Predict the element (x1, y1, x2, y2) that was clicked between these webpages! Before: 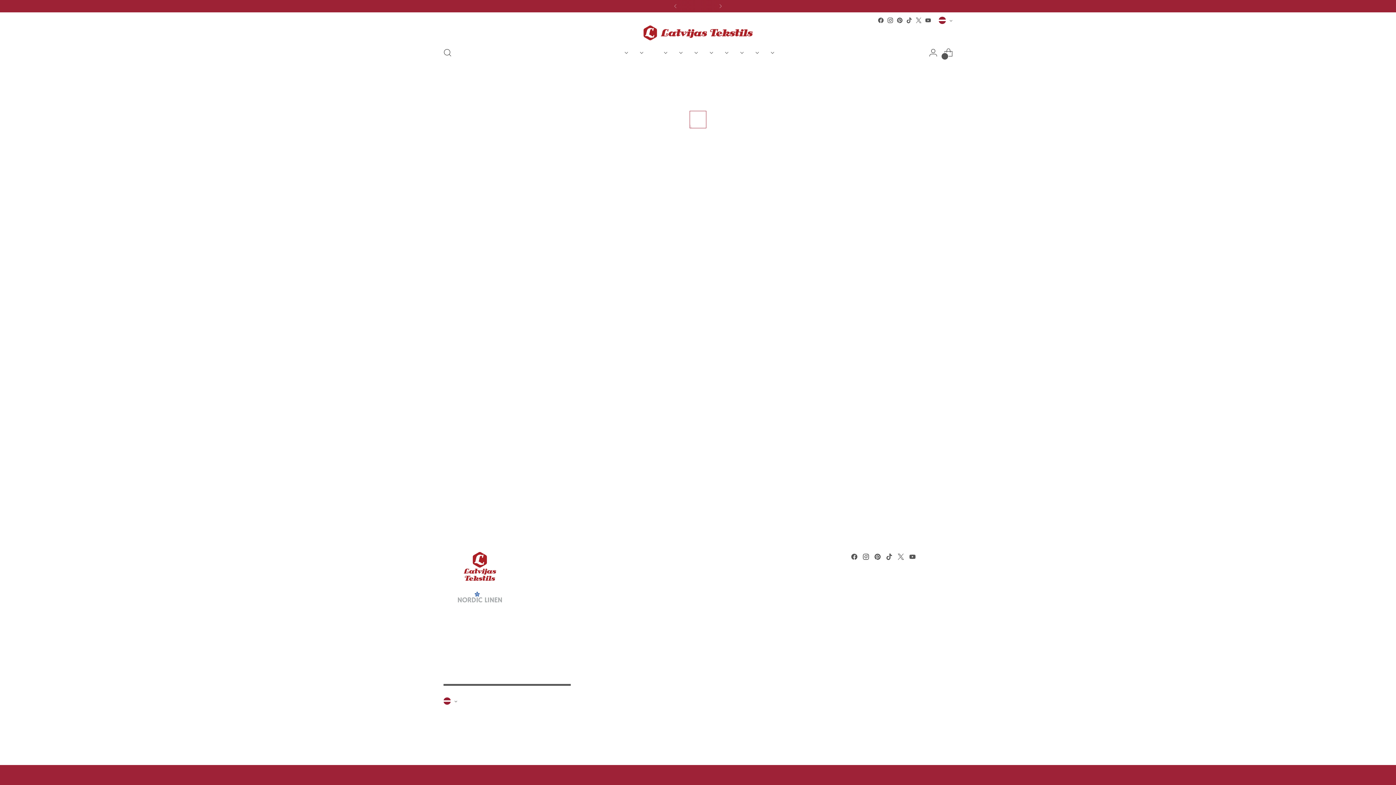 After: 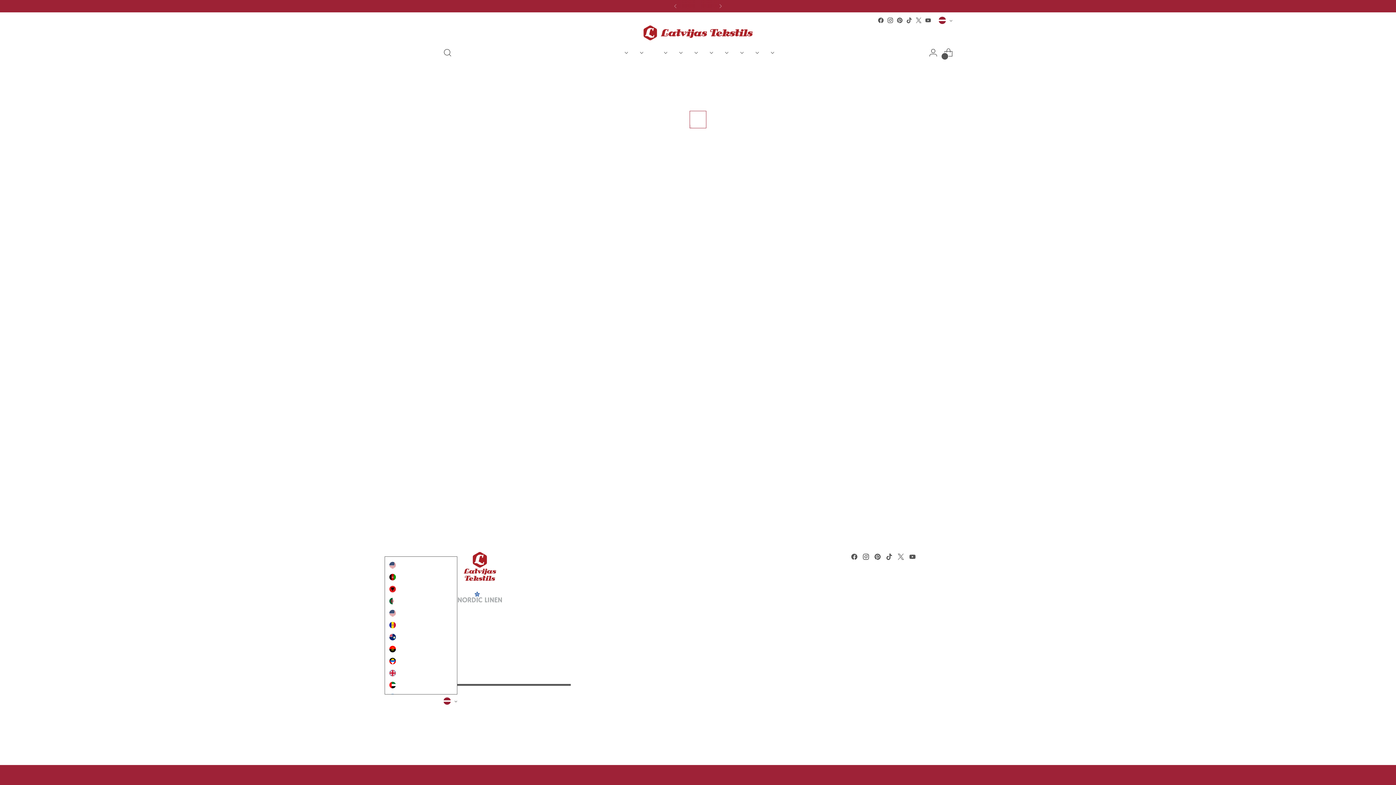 Action: label: Latvija (EUR €) bbox: (443, 697, 457, 705)